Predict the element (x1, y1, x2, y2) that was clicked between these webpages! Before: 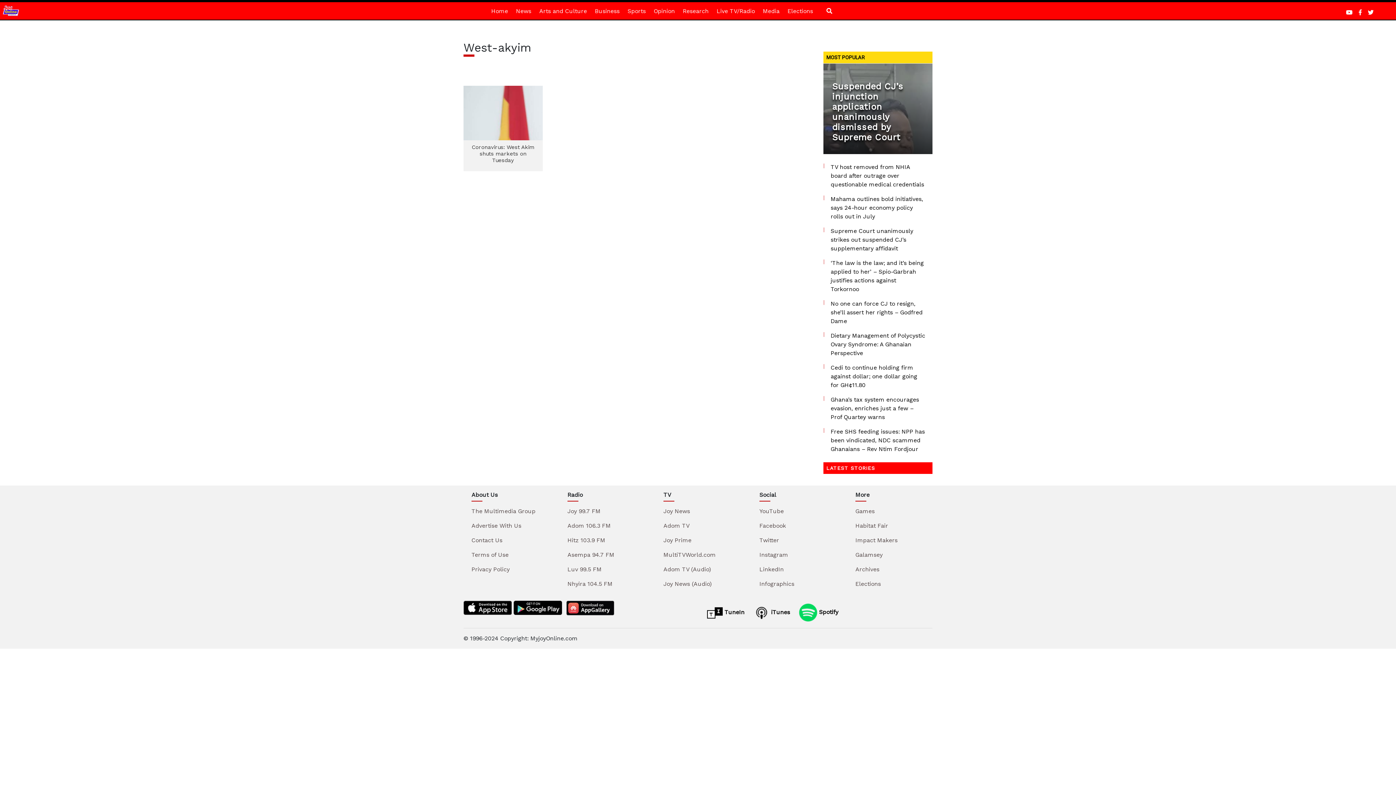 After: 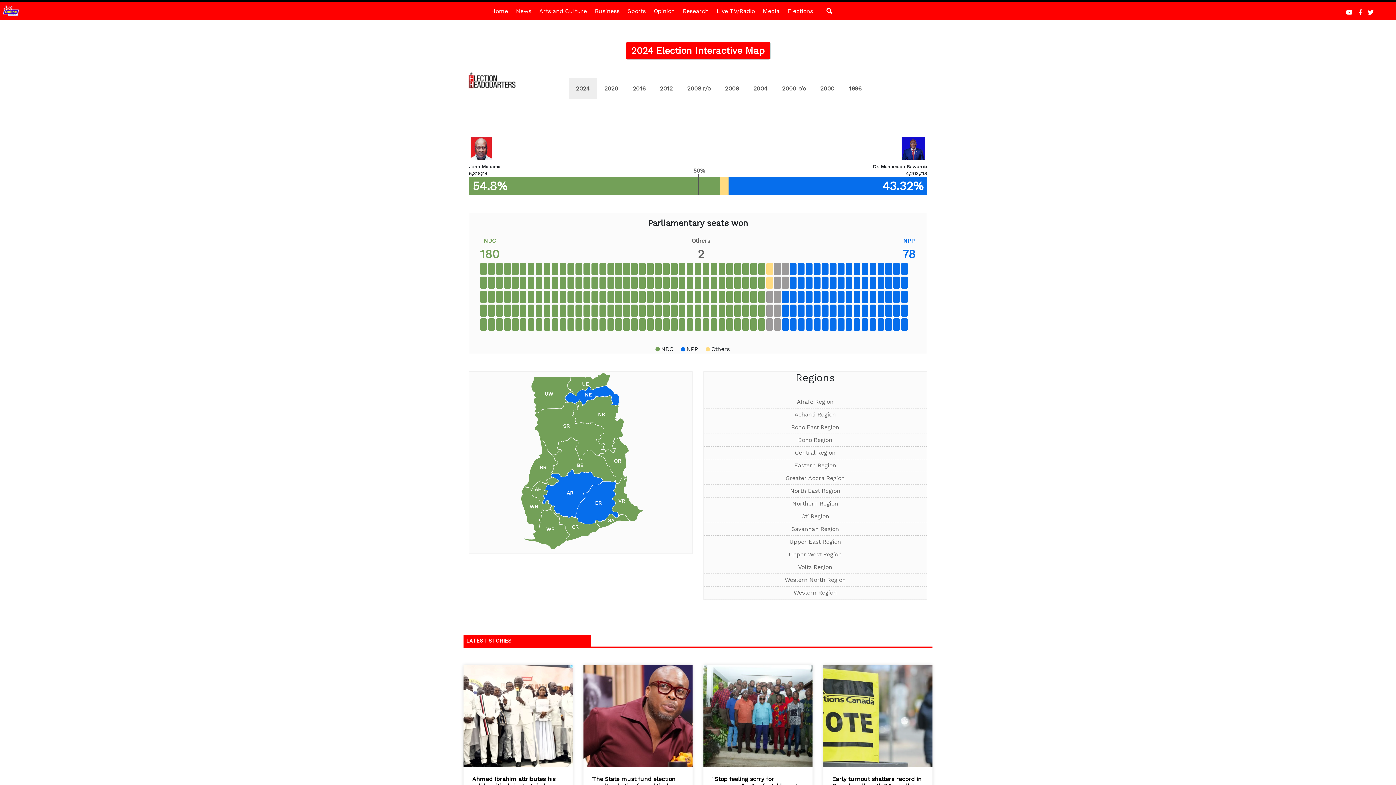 Action: label: Elections bbox: (855, 580, 881, 587)